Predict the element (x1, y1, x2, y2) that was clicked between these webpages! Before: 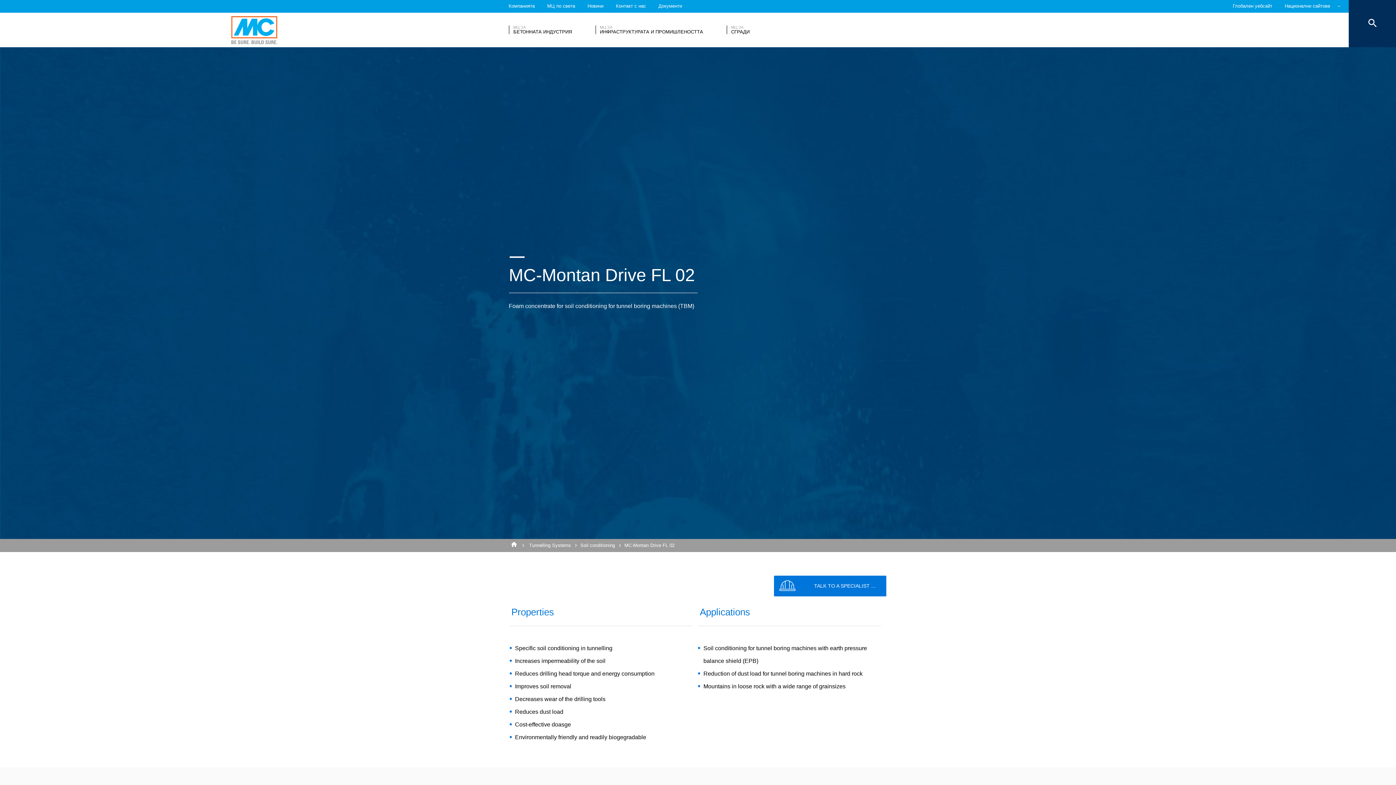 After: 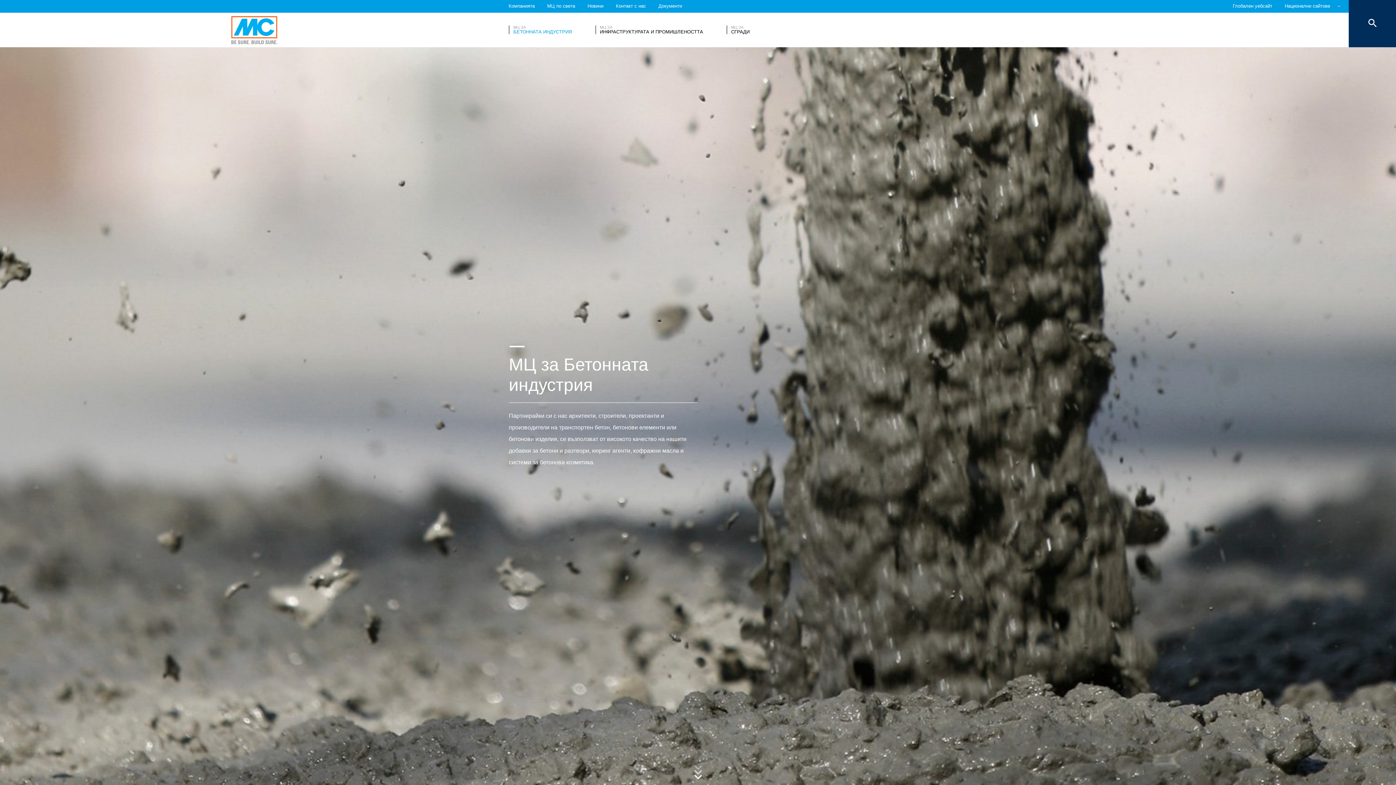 Action: label: МЦ ЗА
БЕТОННАТА ИНДУСТРИЯ bbox: (508, 25, 572, 34)